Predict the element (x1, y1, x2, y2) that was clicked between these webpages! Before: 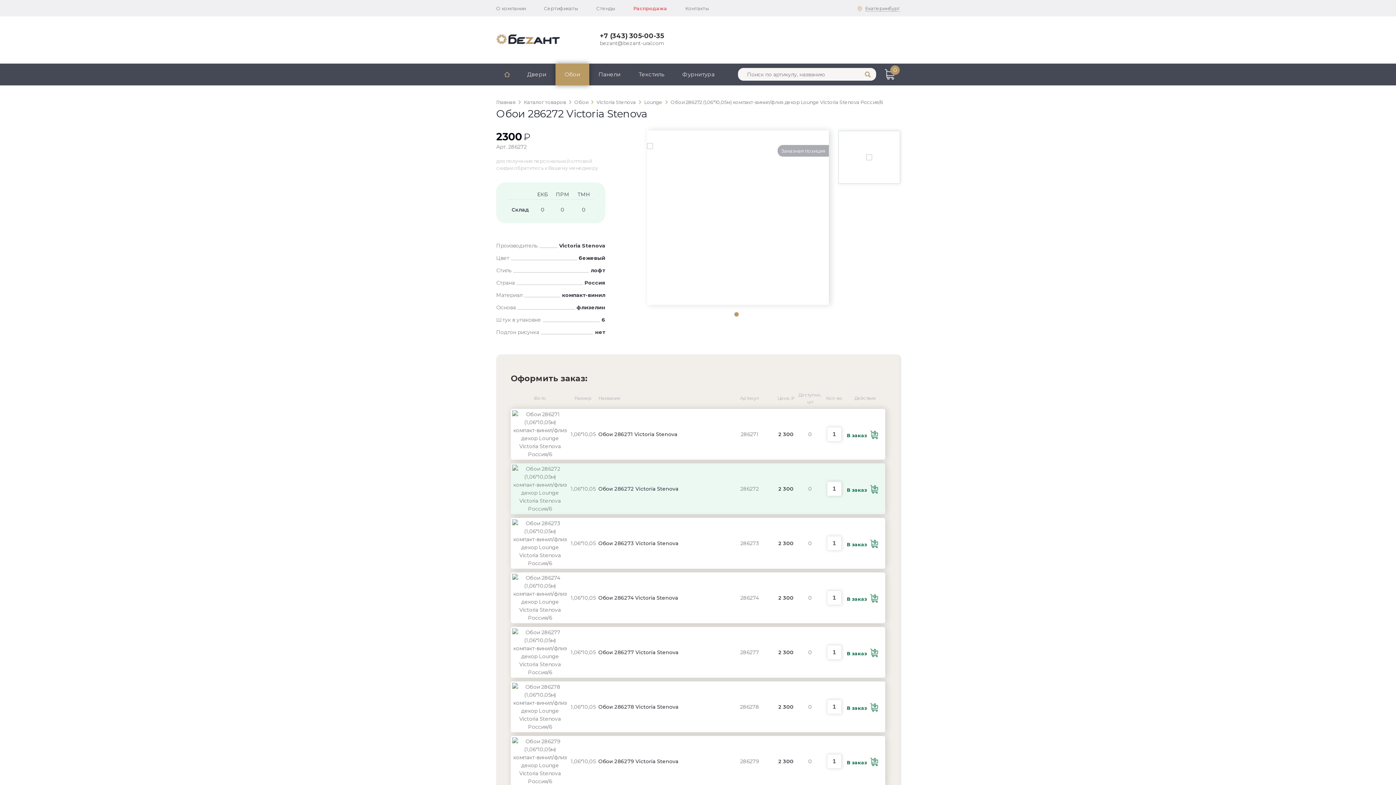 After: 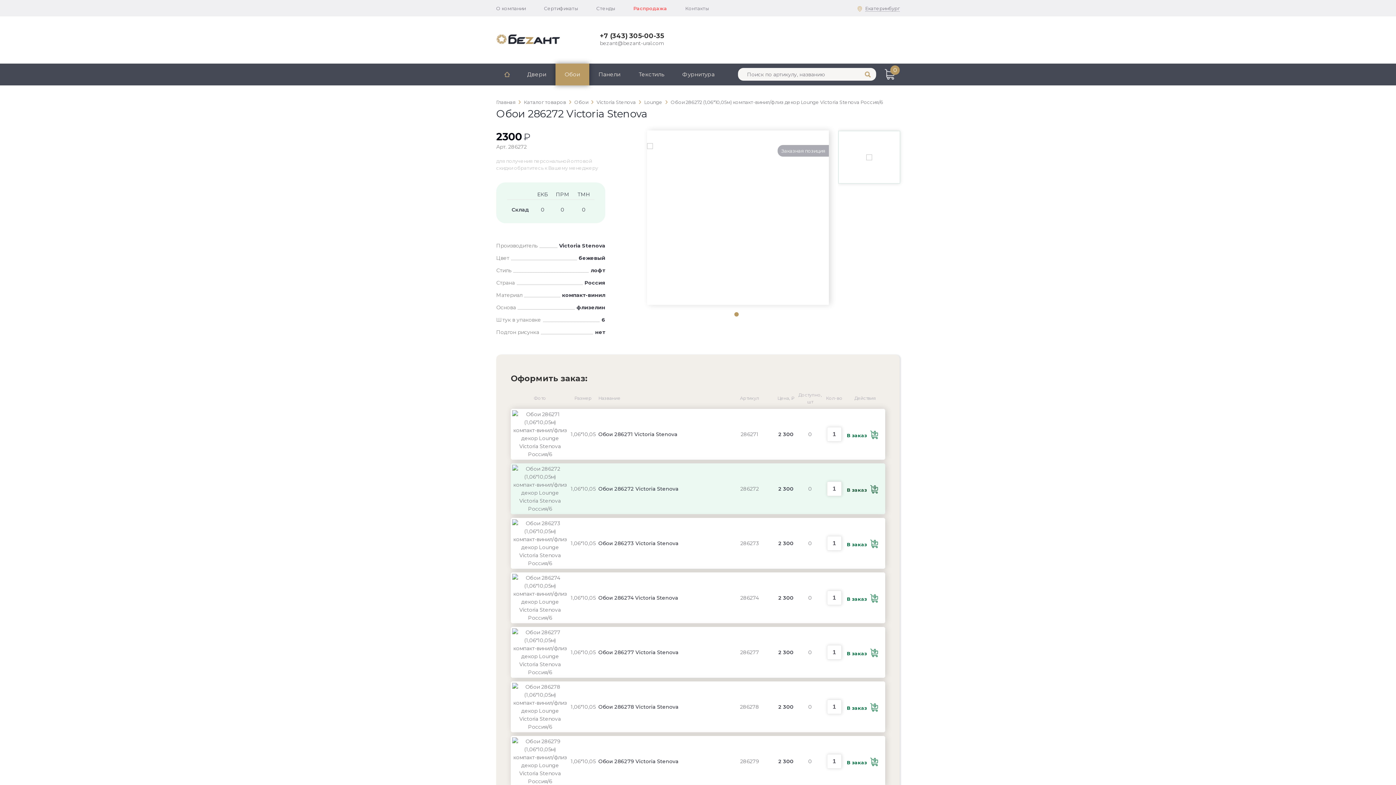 Action: bbox: (847, 487, 878, 493) label: В заказ 